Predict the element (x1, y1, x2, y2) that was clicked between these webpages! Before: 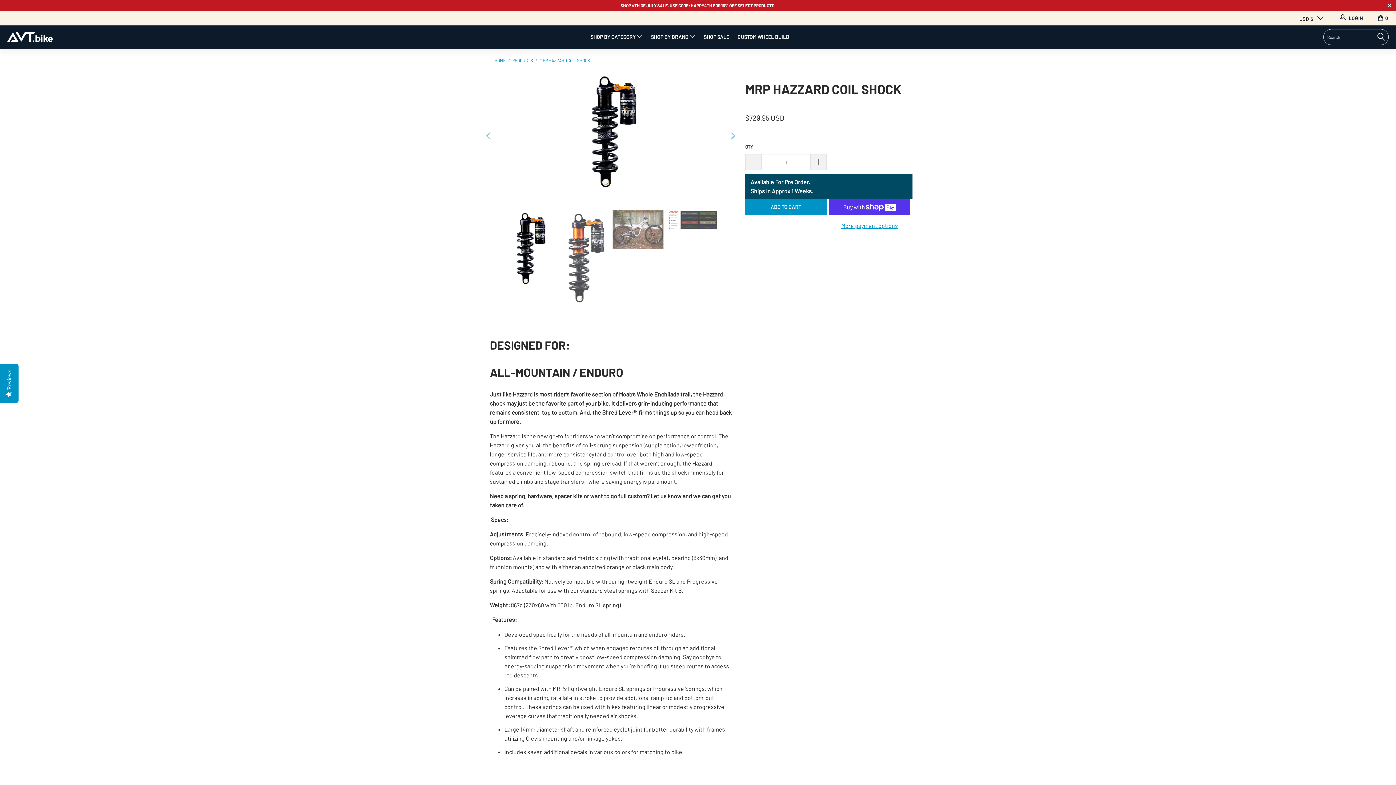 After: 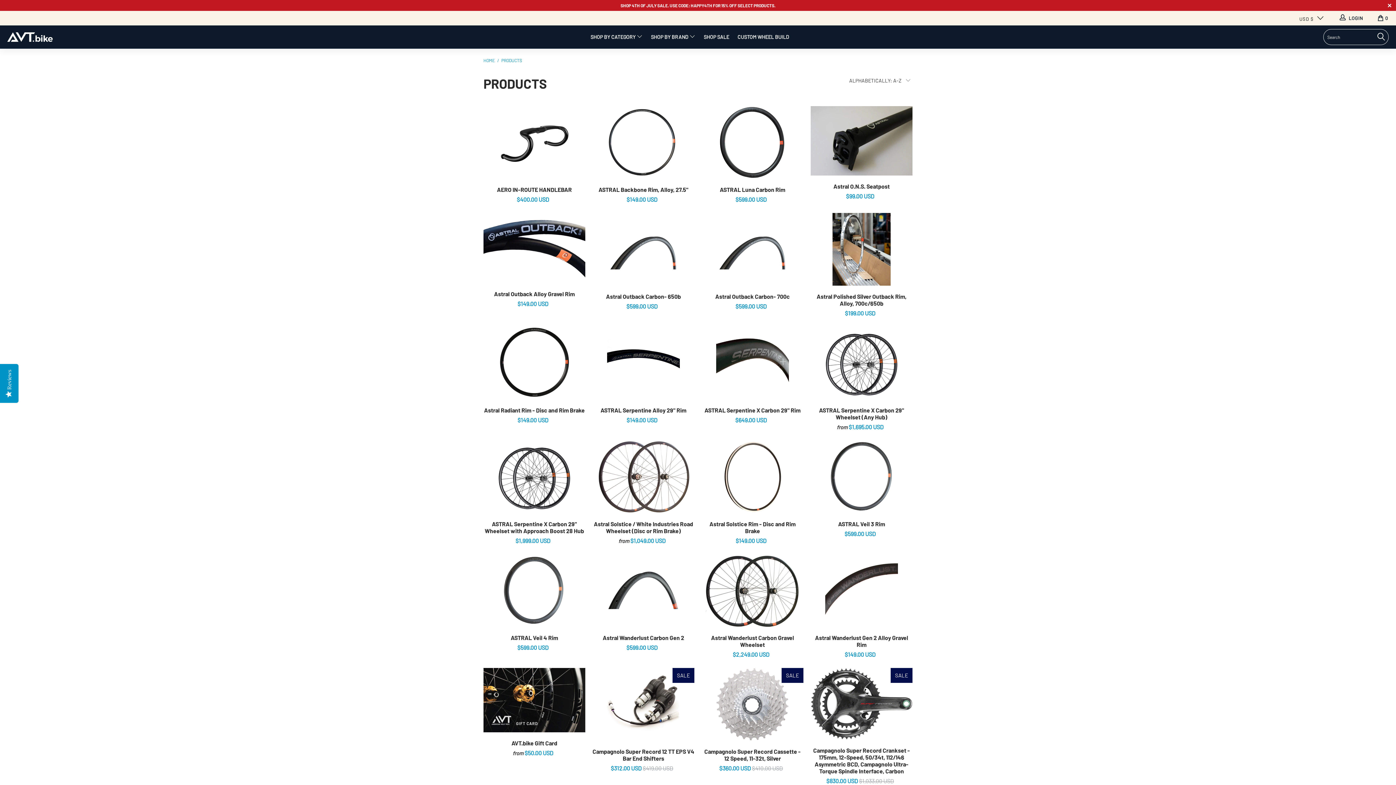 Action: bbox: (512, 57, 533, 62) label: PRODUCTS